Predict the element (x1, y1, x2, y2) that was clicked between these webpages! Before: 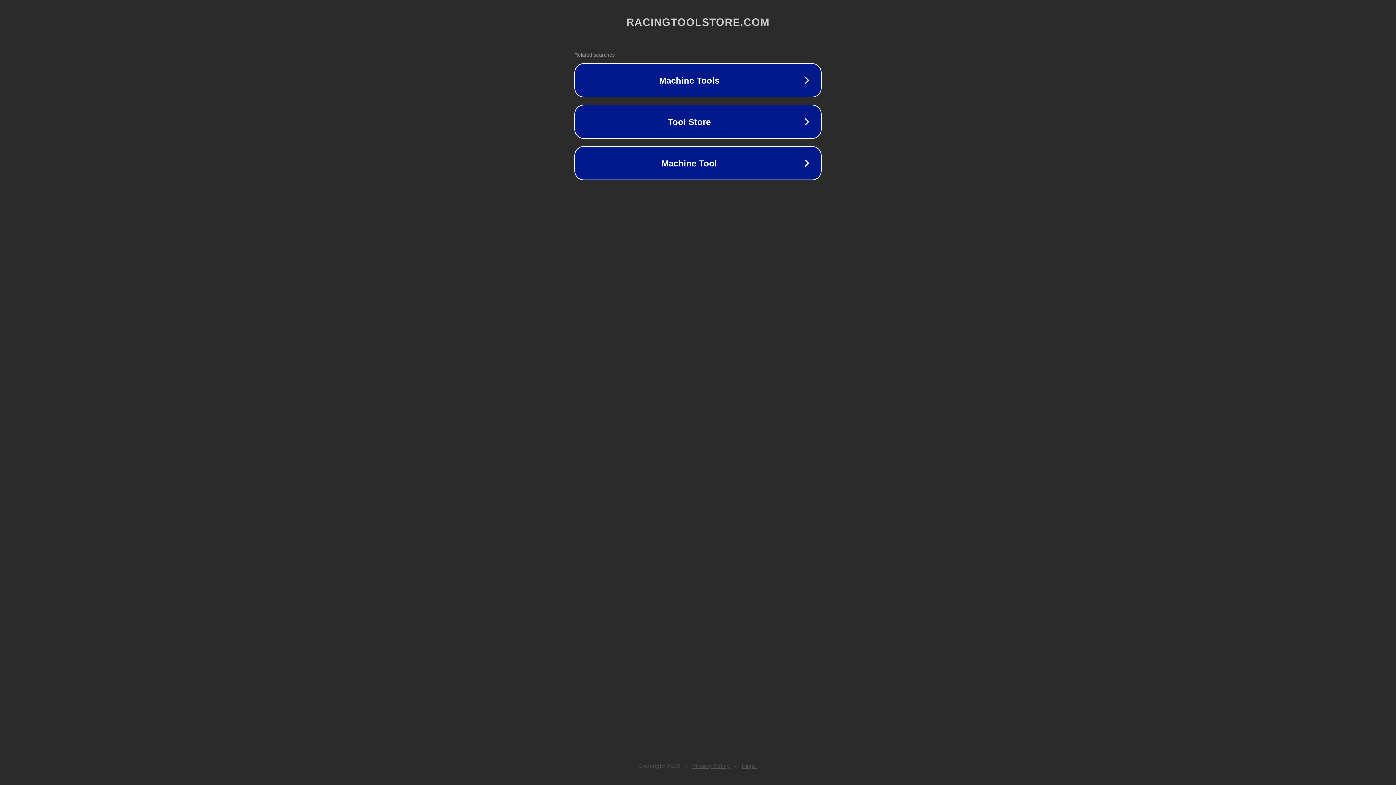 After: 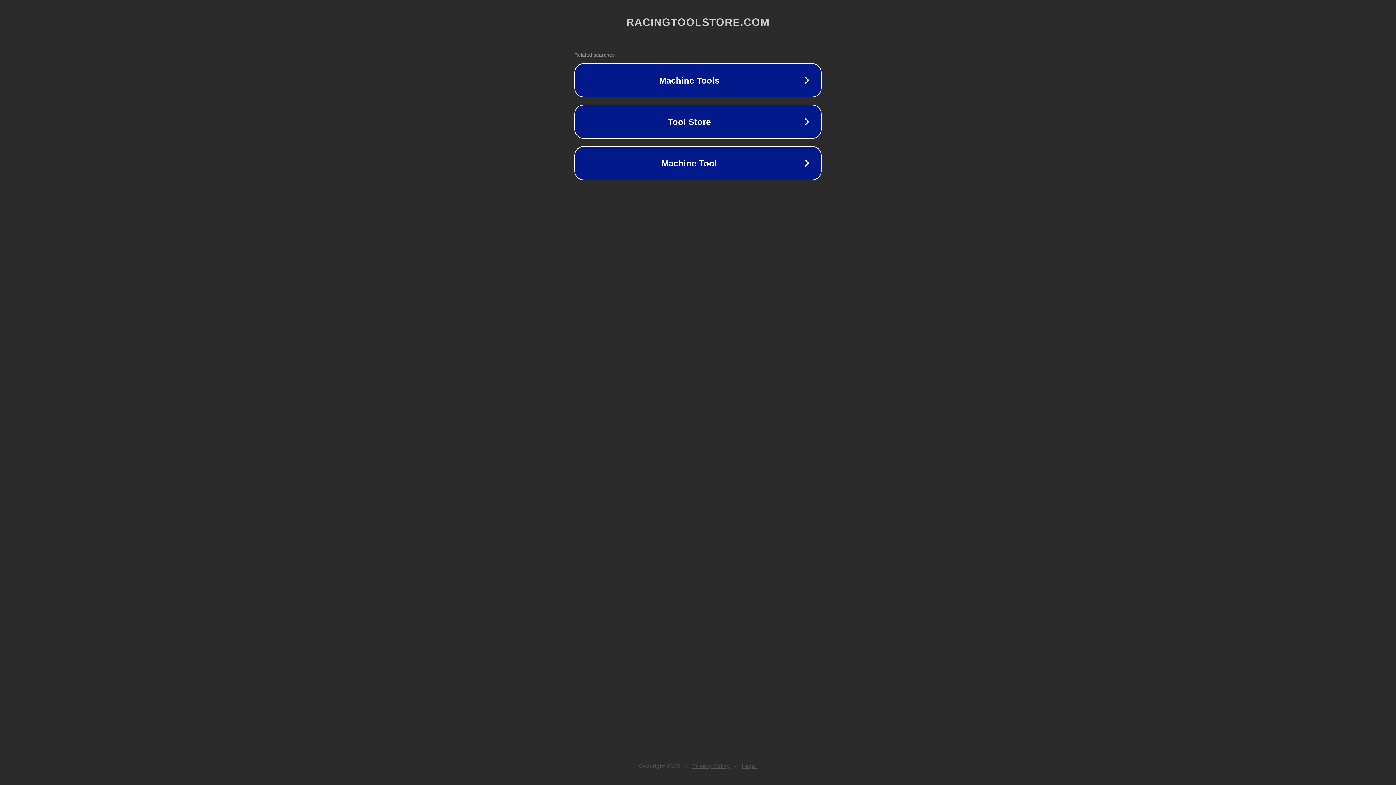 Action: bbox: (742, 763, 757, 769) label: Legal